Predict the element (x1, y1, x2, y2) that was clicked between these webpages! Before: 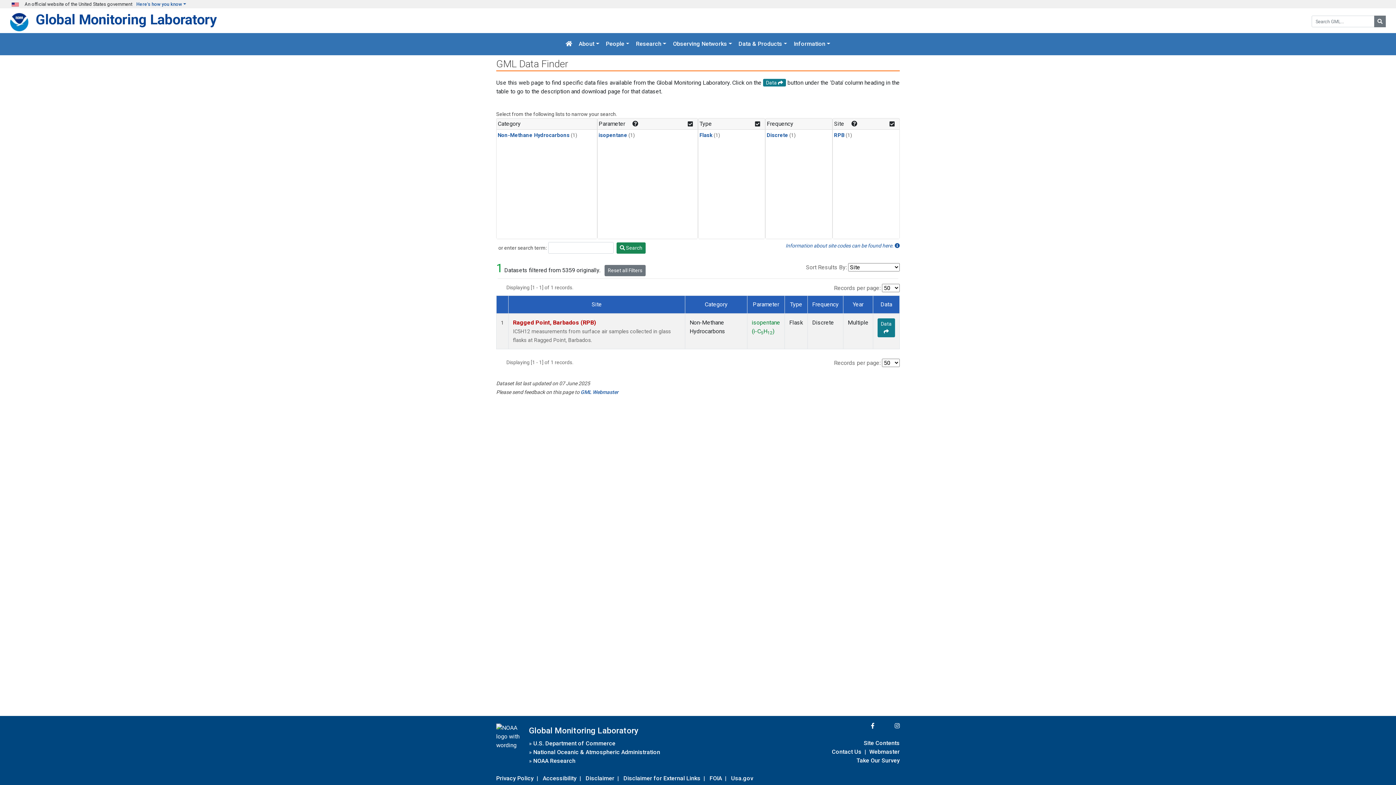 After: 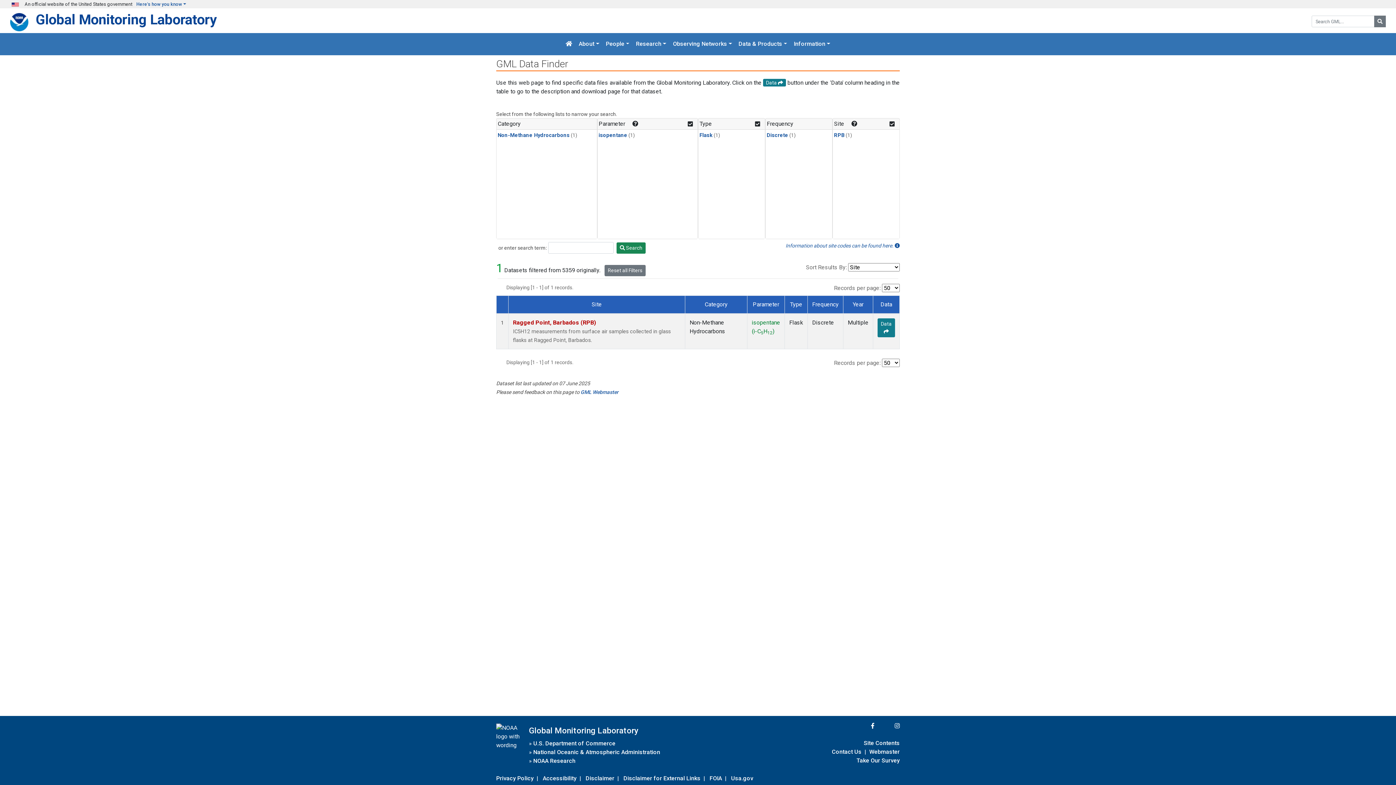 Action: bbox: (869, 747, 900, 757) label: Webmaster